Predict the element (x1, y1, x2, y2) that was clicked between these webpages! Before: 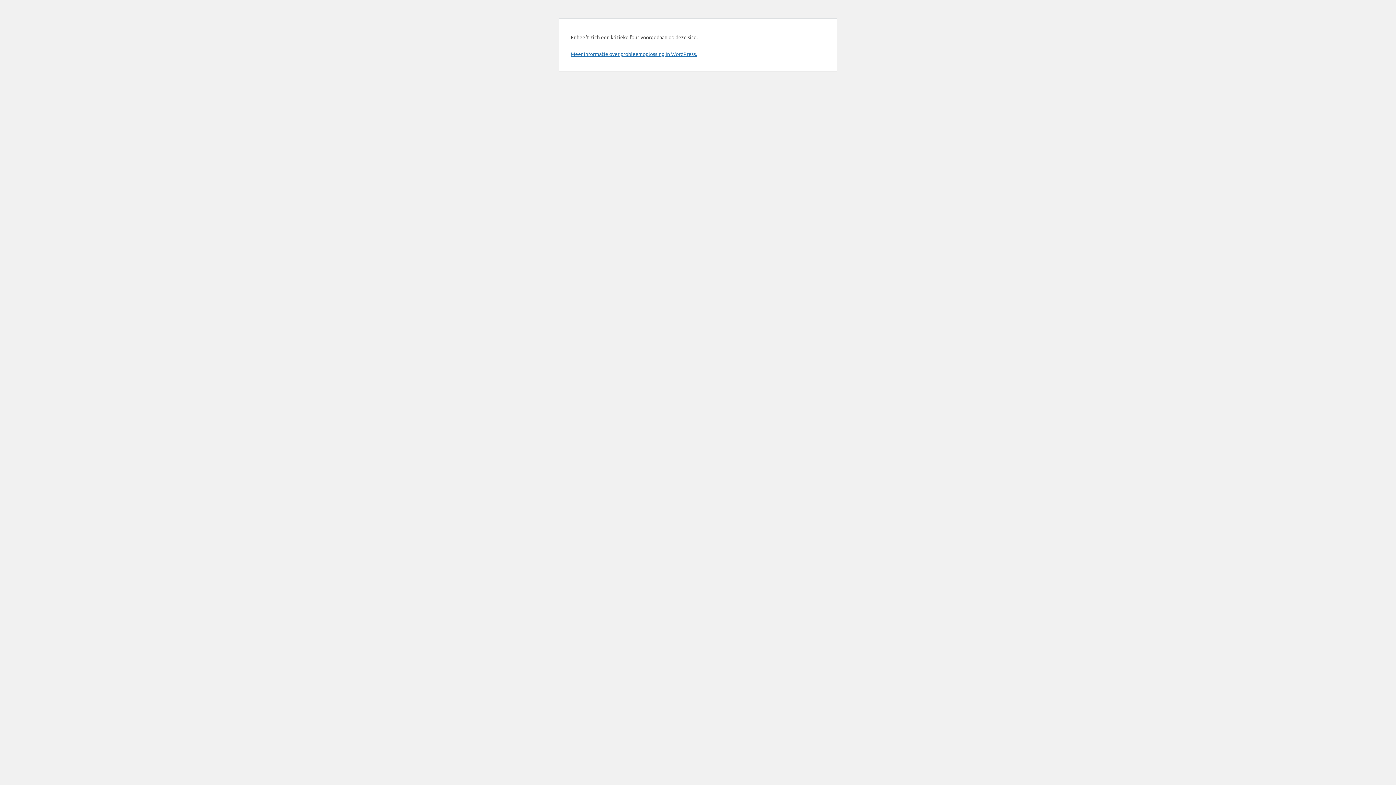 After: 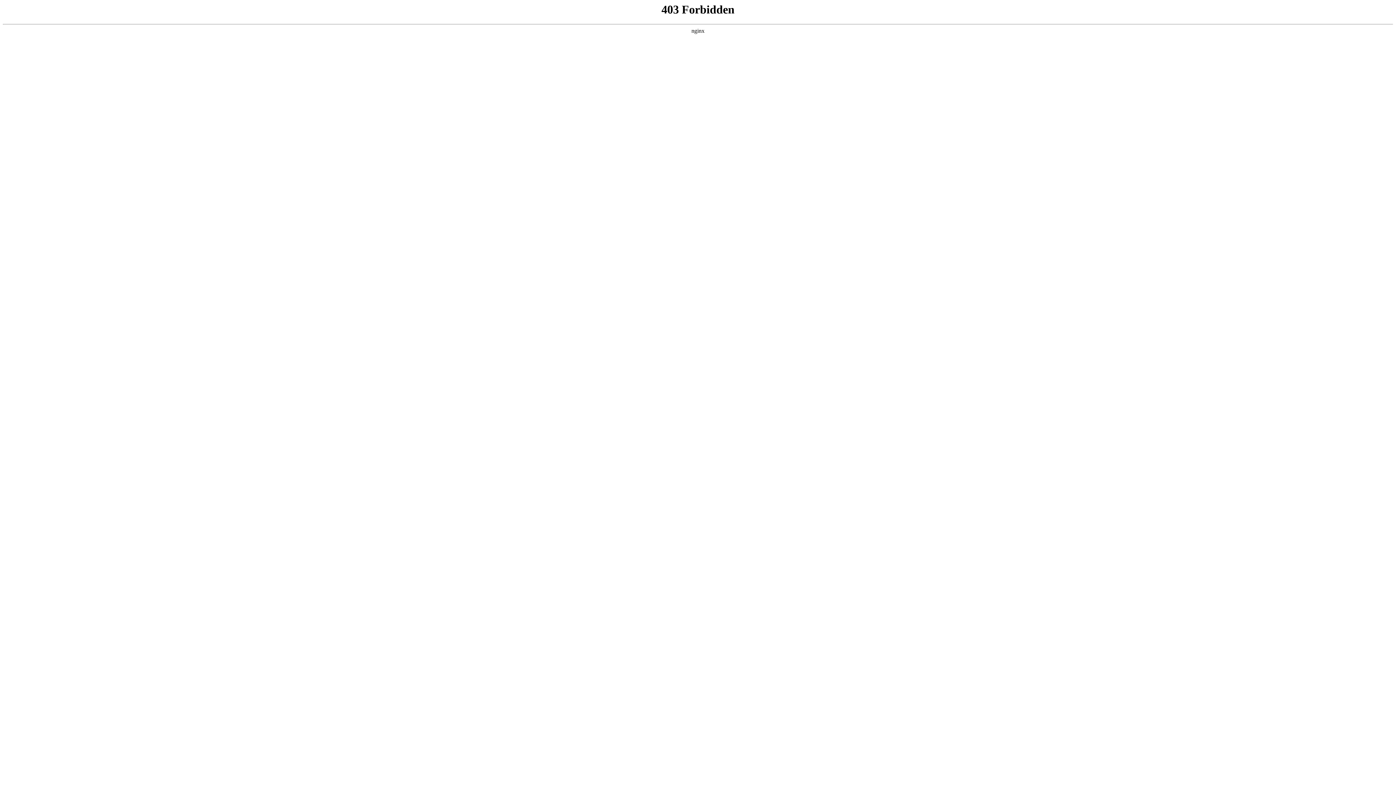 Action: bbox: (570, 50, 697, 57) label: Meer informatie over probleemoplossing in WordPress.